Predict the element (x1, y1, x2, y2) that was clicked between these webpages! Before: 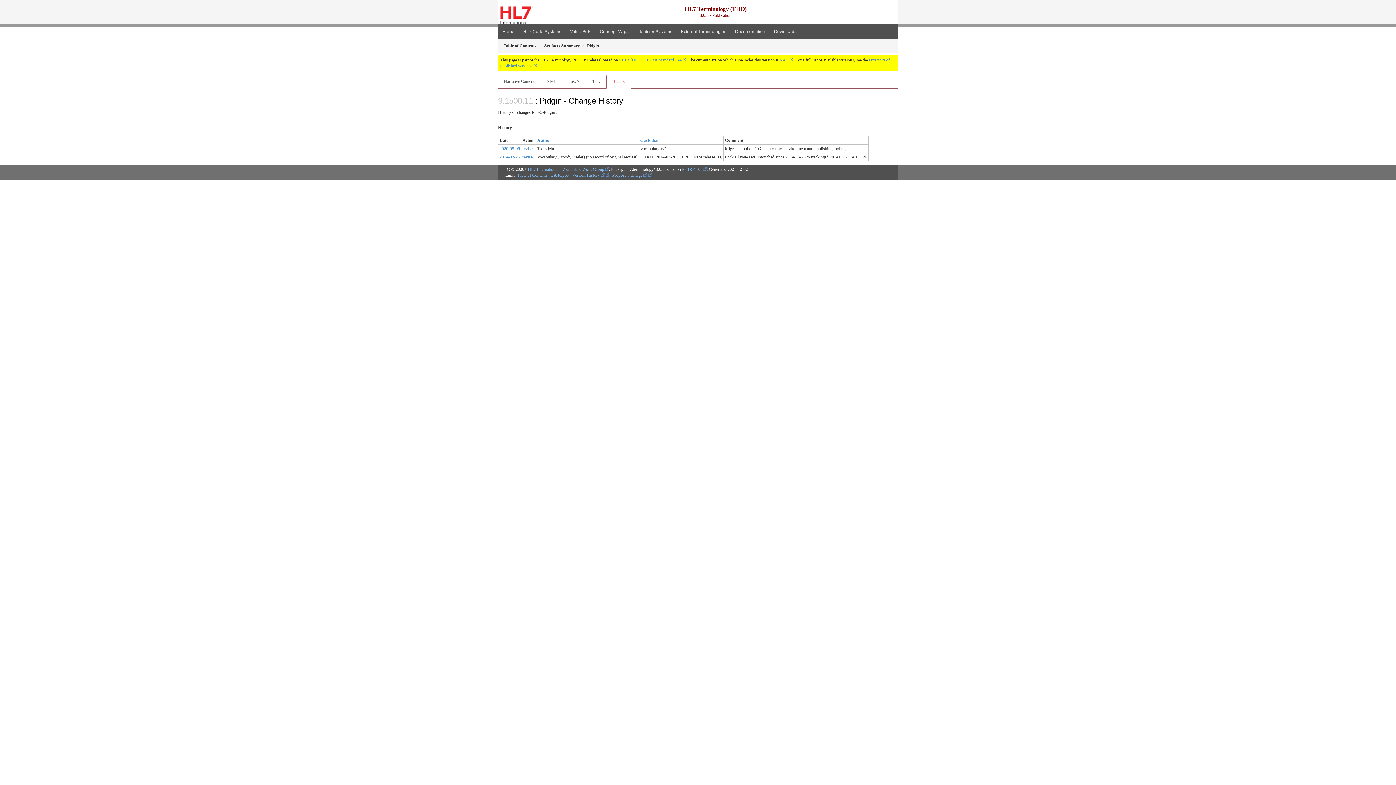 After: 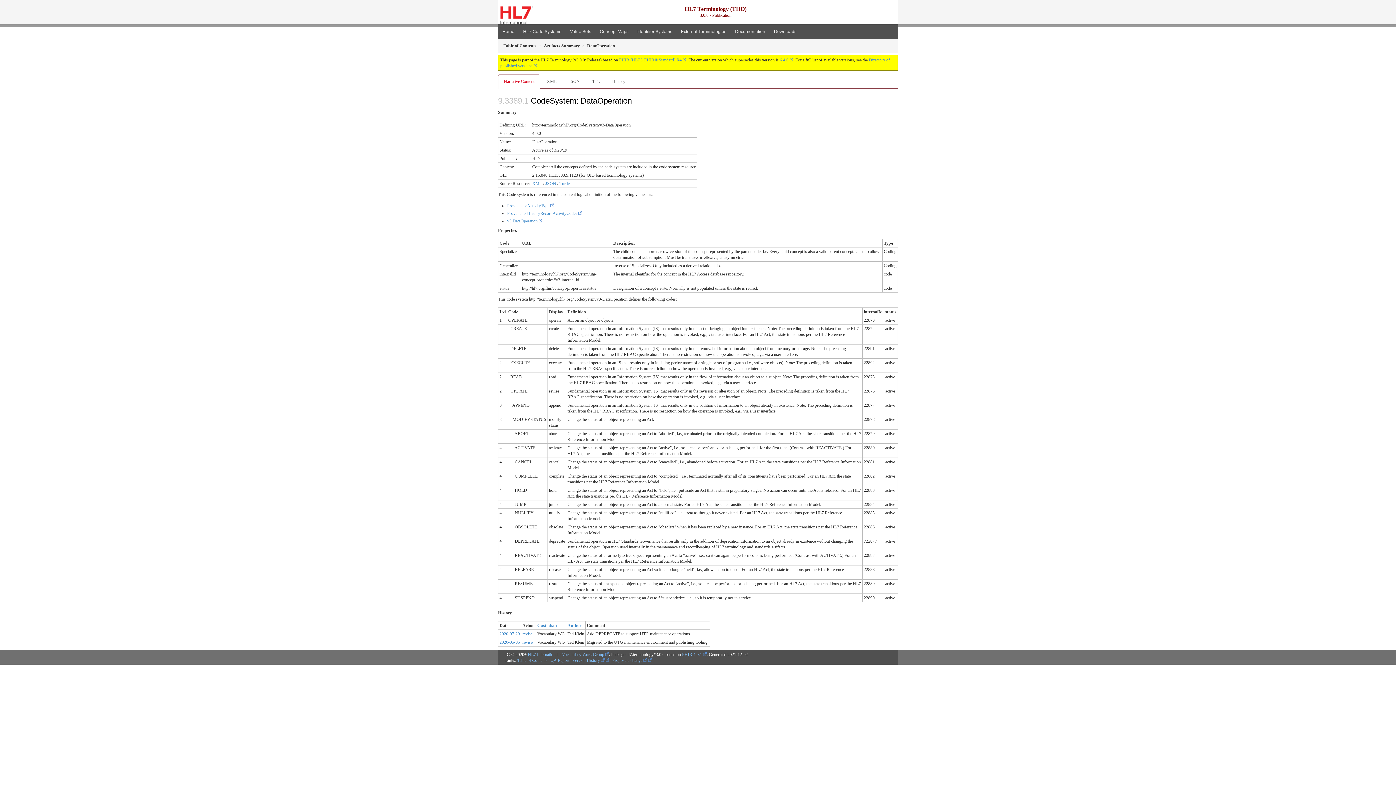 Action: bbox: (522, 154, 532, 159) label: revise